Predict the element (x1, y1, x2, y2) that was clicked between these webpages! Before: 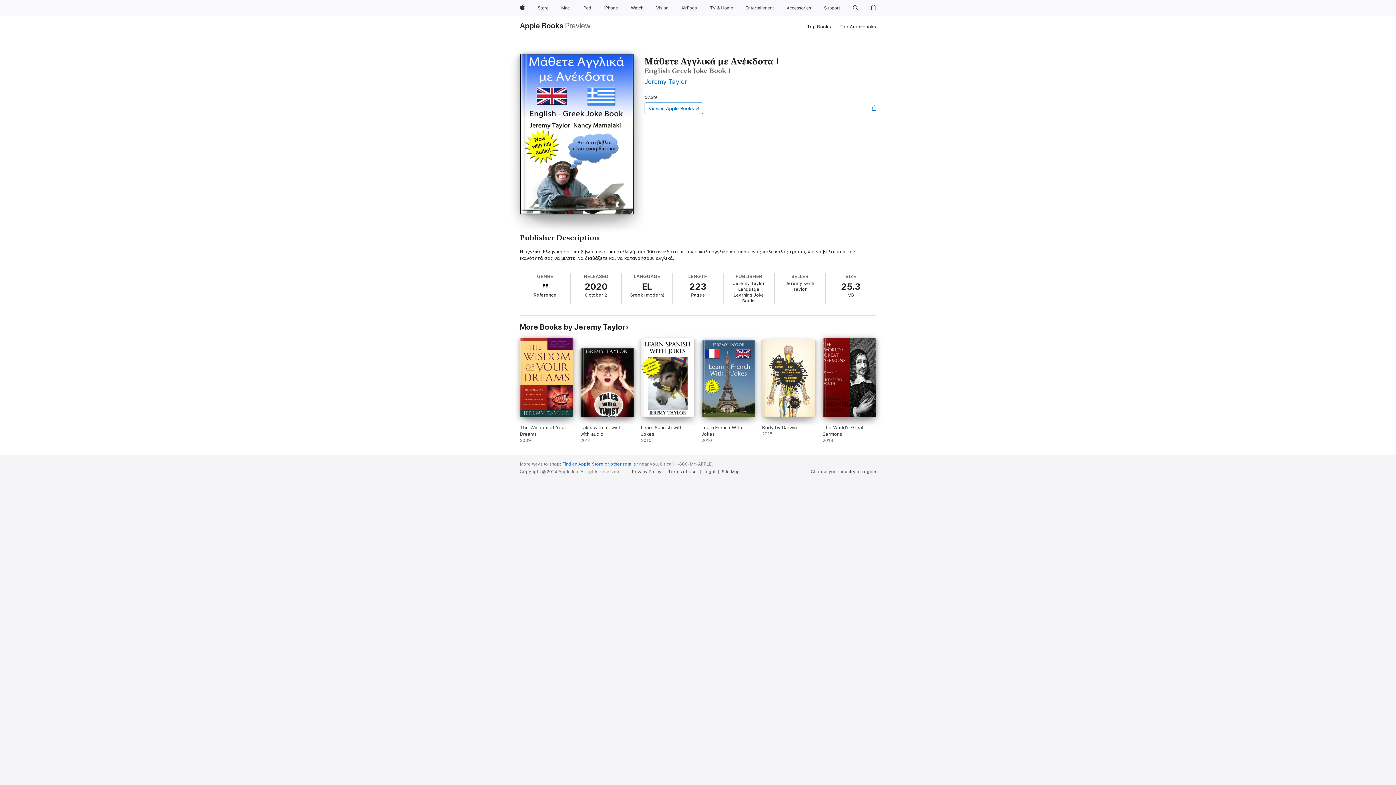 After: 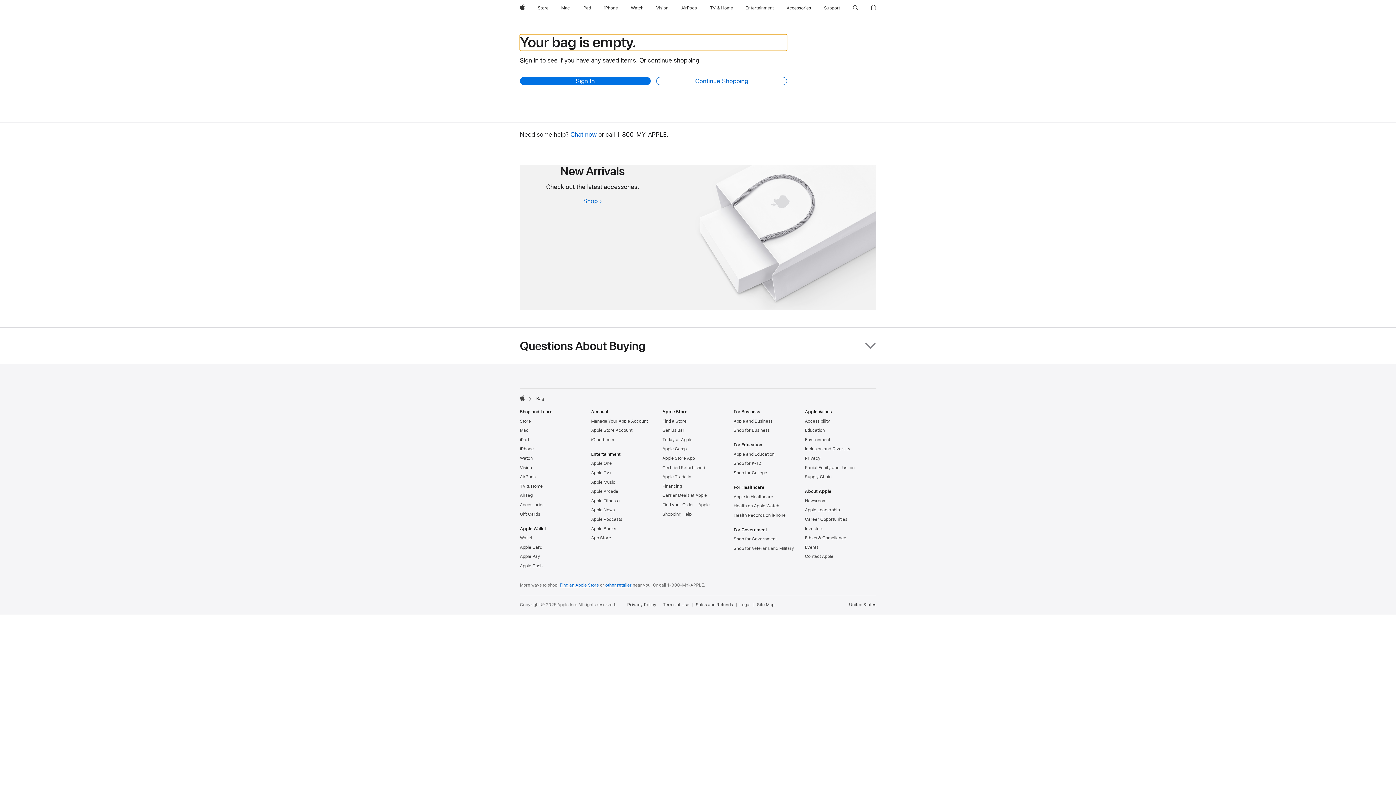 Action: label: Shopping Bag bbox: (868, 0, 879, 16)